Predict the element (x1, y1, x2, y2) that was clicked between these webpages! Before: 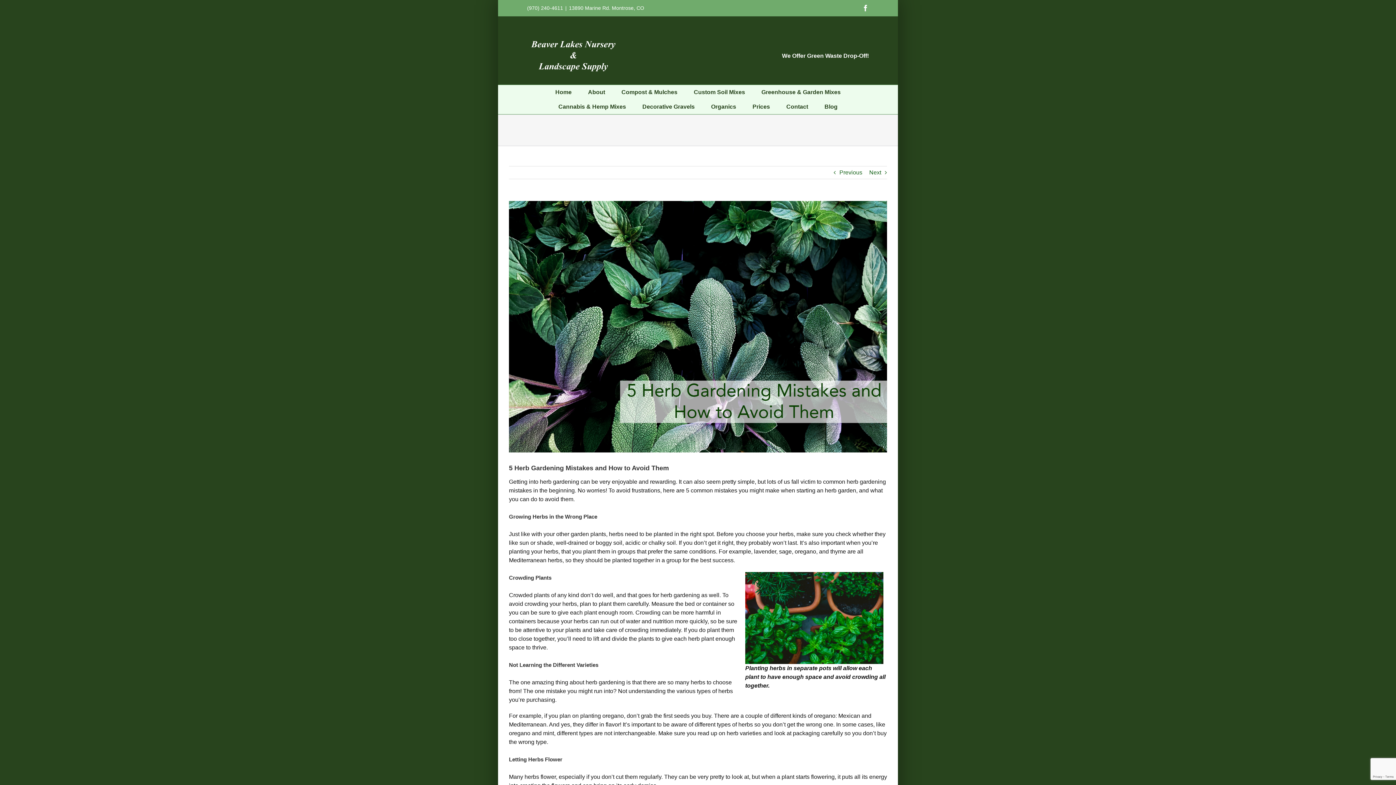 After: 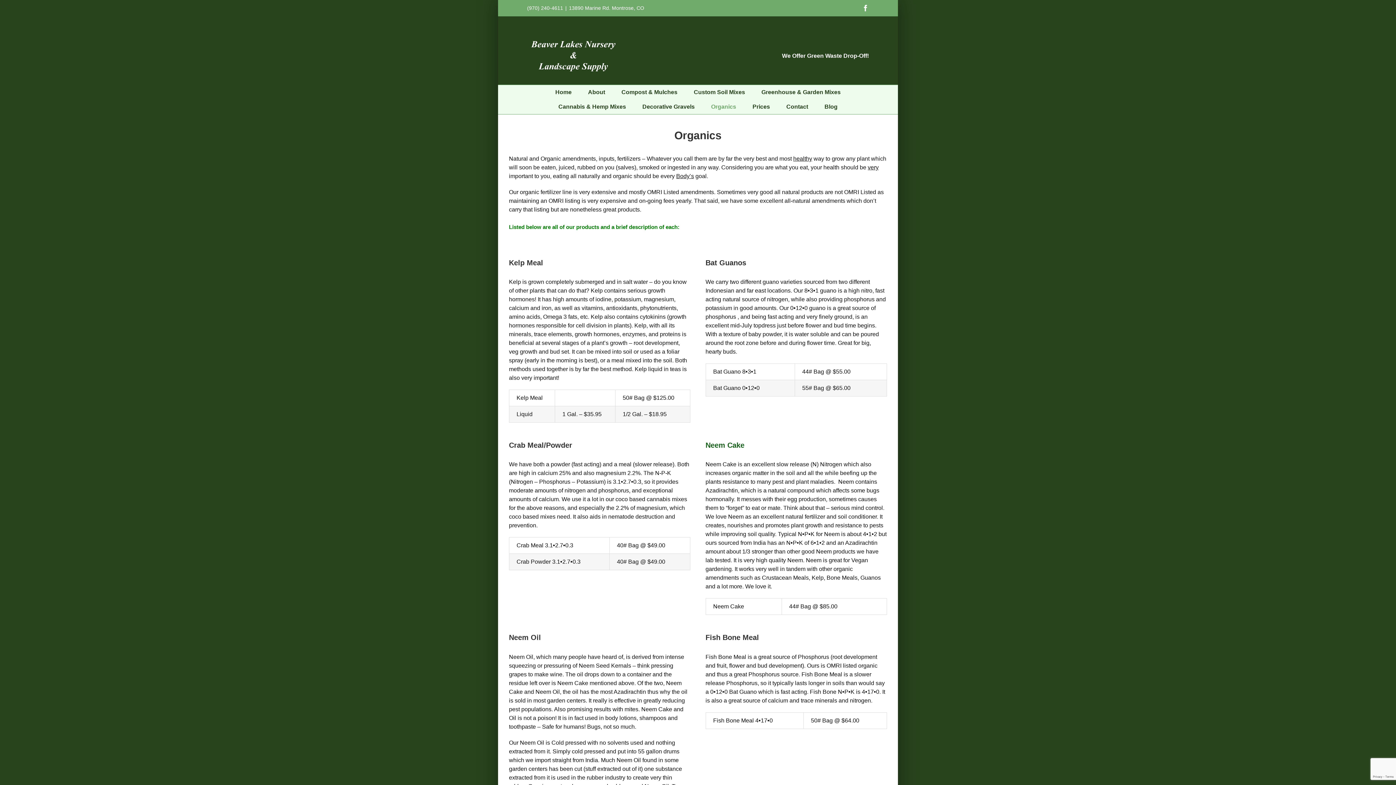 Action: bbox: (703, 99, 744, 114) label: Organics